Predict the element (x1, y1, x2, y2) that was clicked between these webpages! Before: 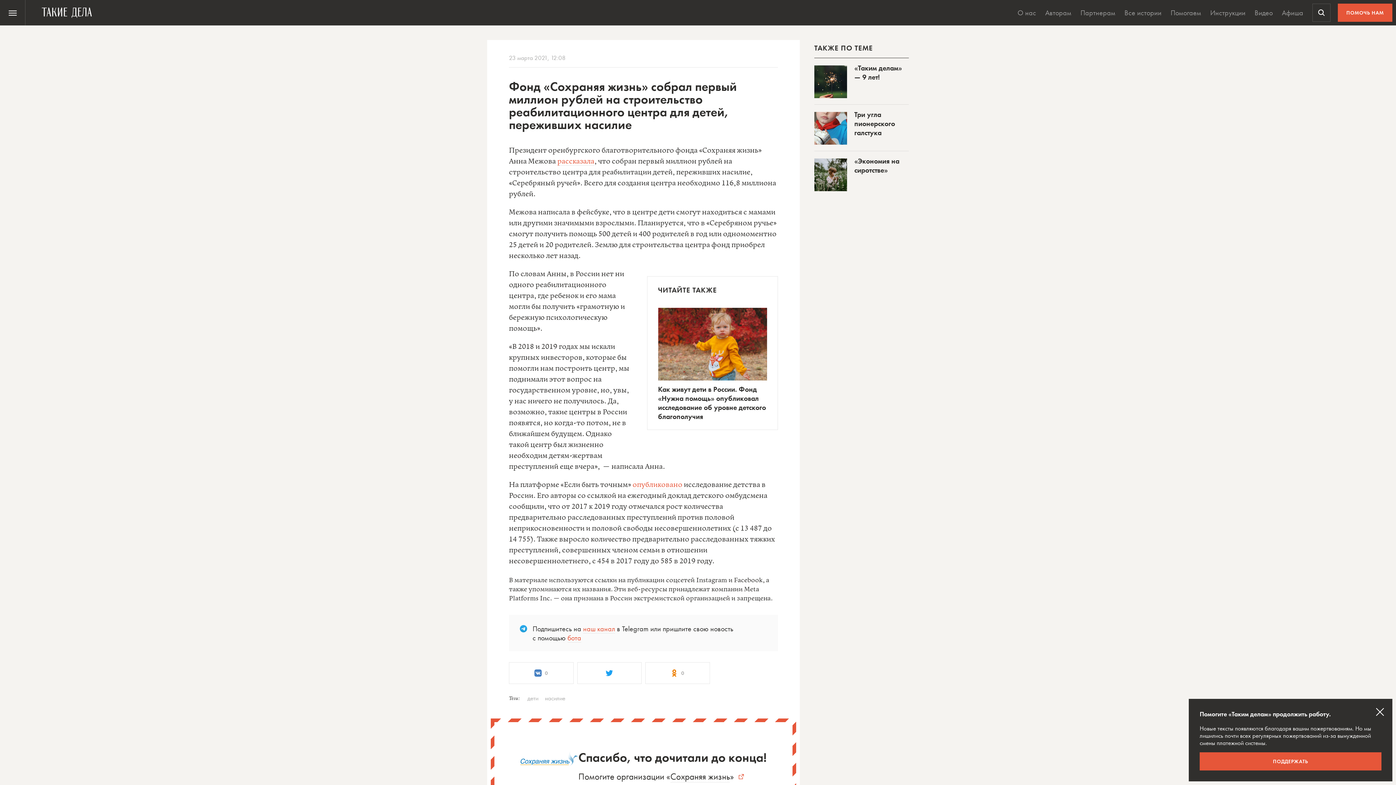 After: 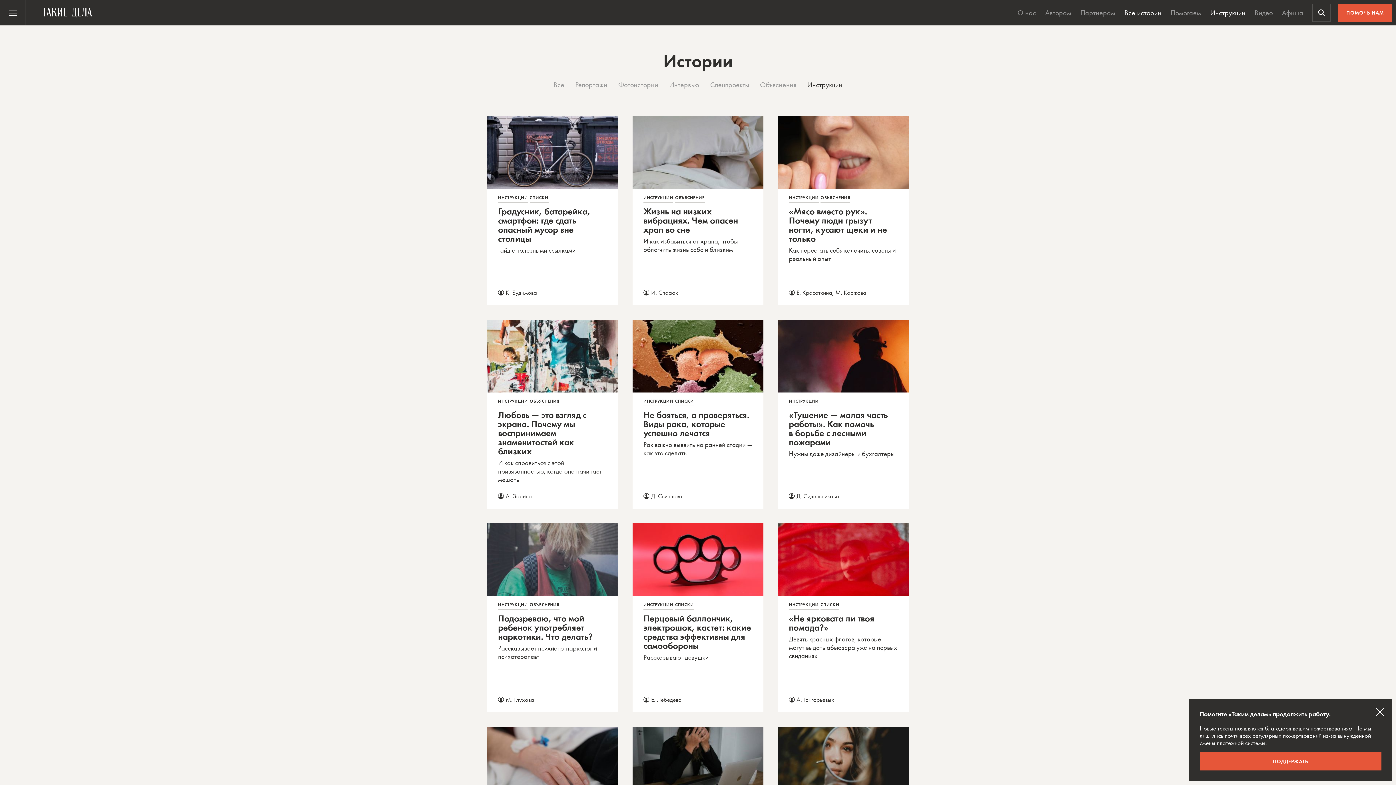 Action: label: Инструкции bbox: (1206, 0, 1249, 25)